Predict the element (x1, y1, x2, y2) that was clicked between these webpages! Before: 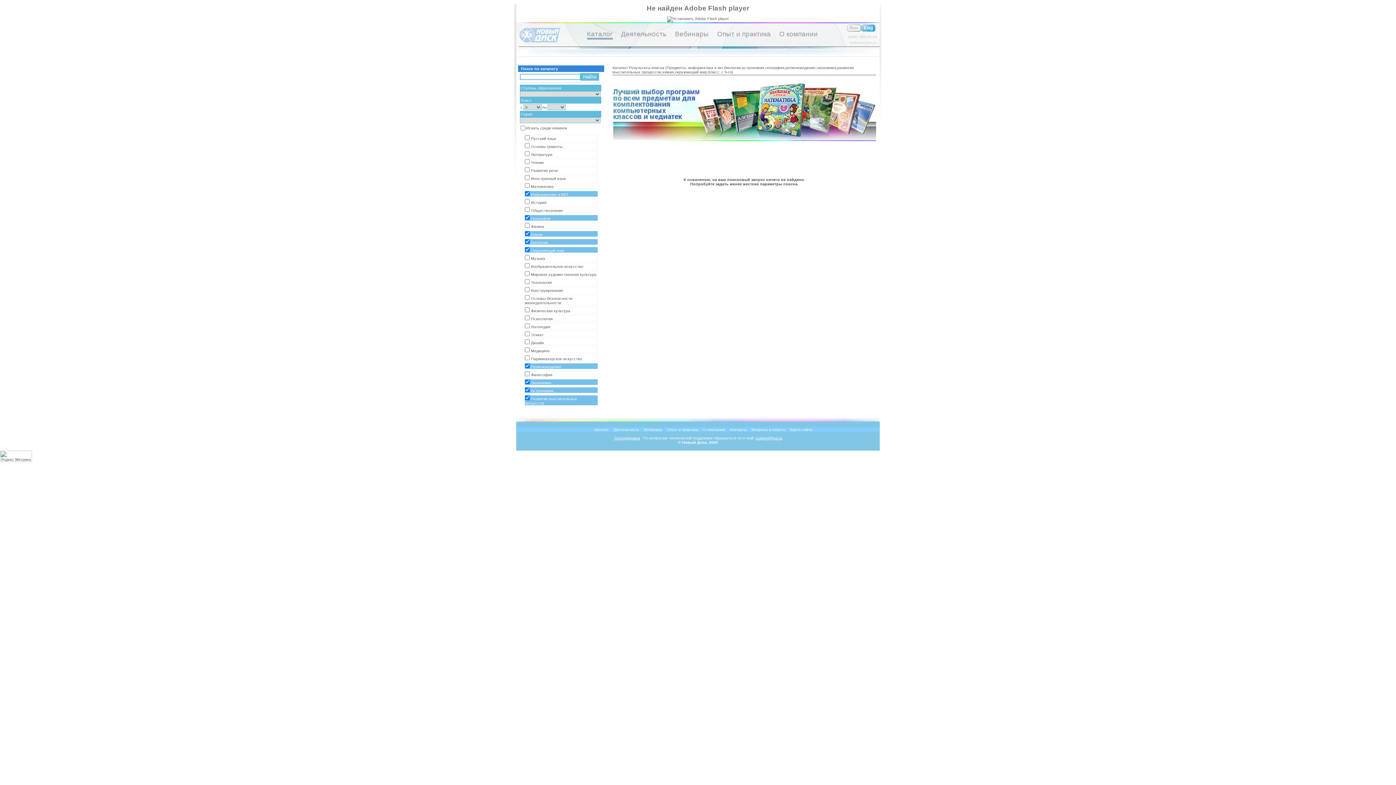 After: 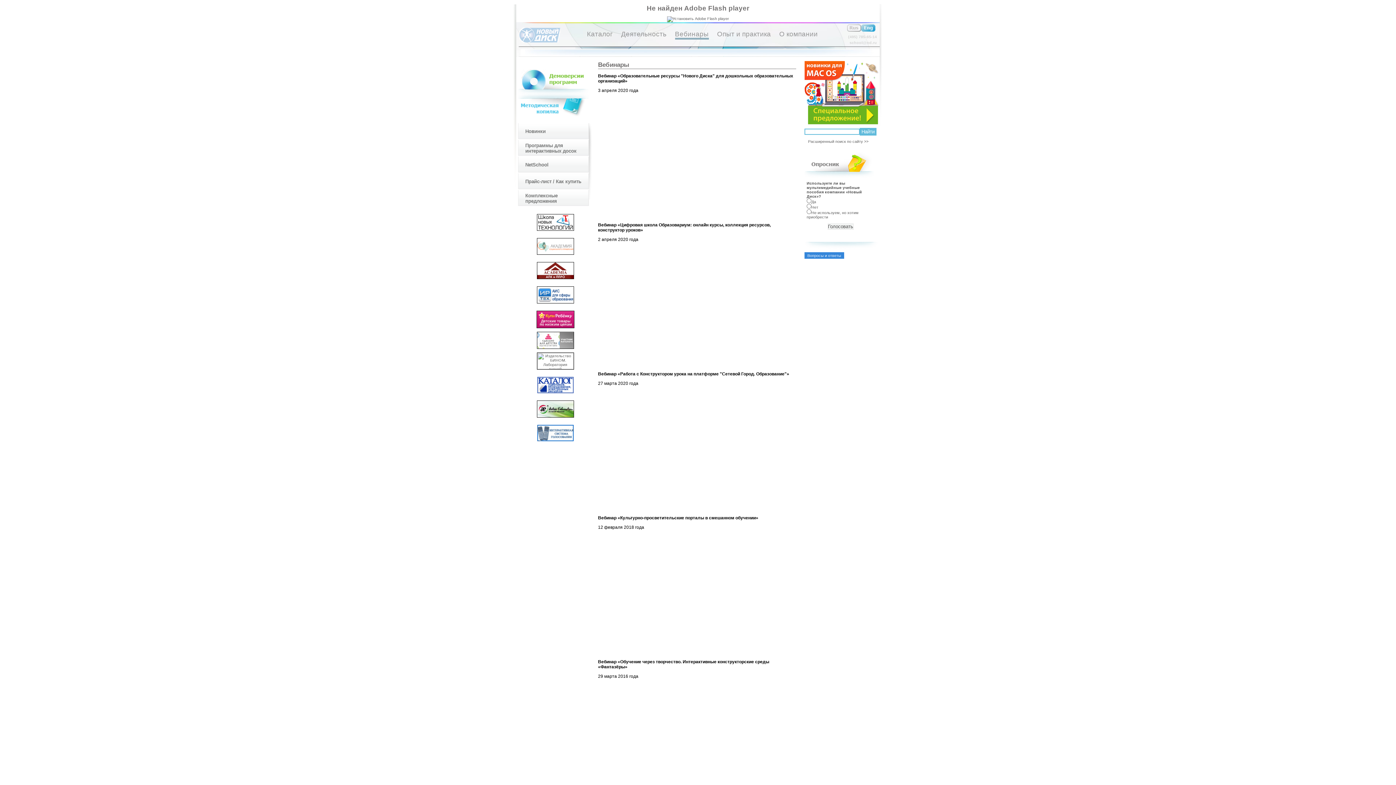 Action: label: Вебинары bbox: (675, 30, 708, 37)